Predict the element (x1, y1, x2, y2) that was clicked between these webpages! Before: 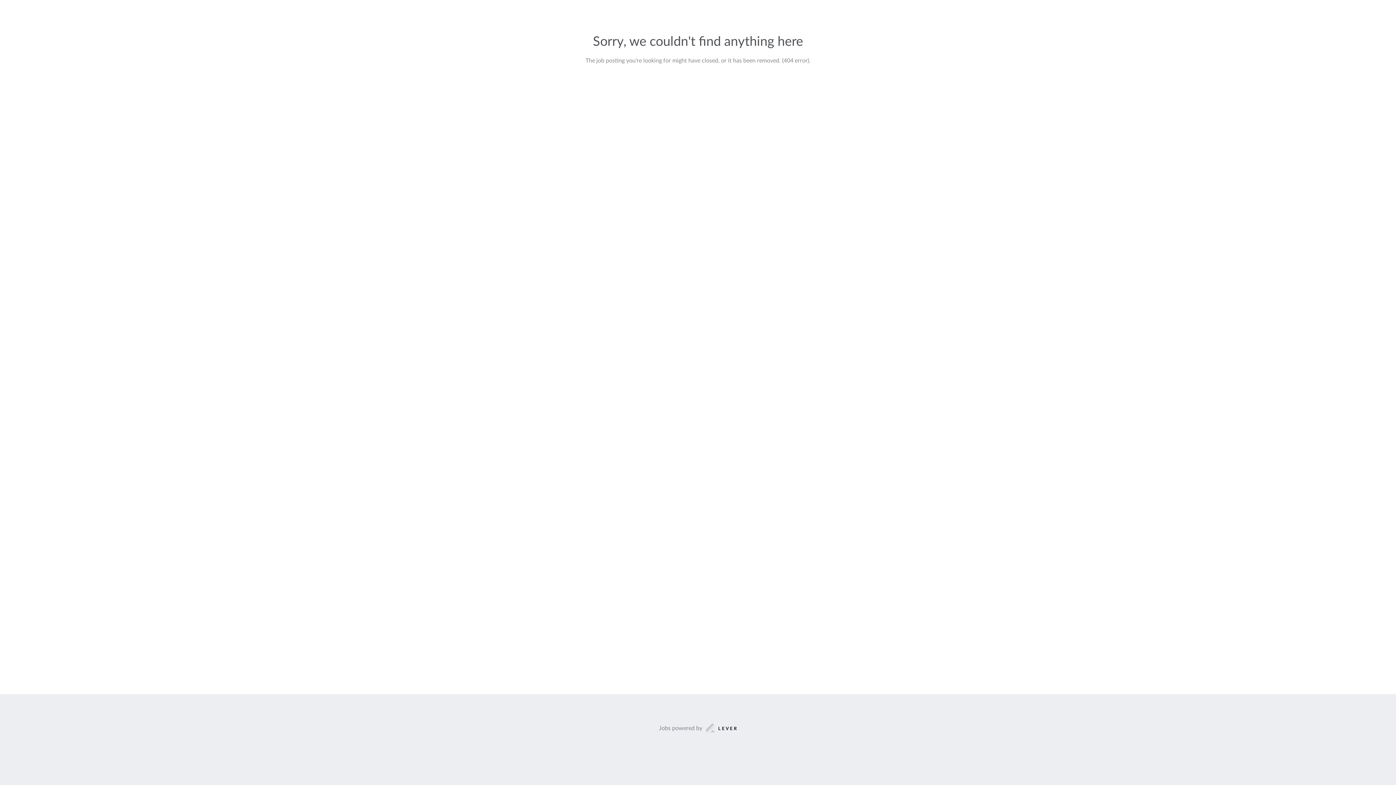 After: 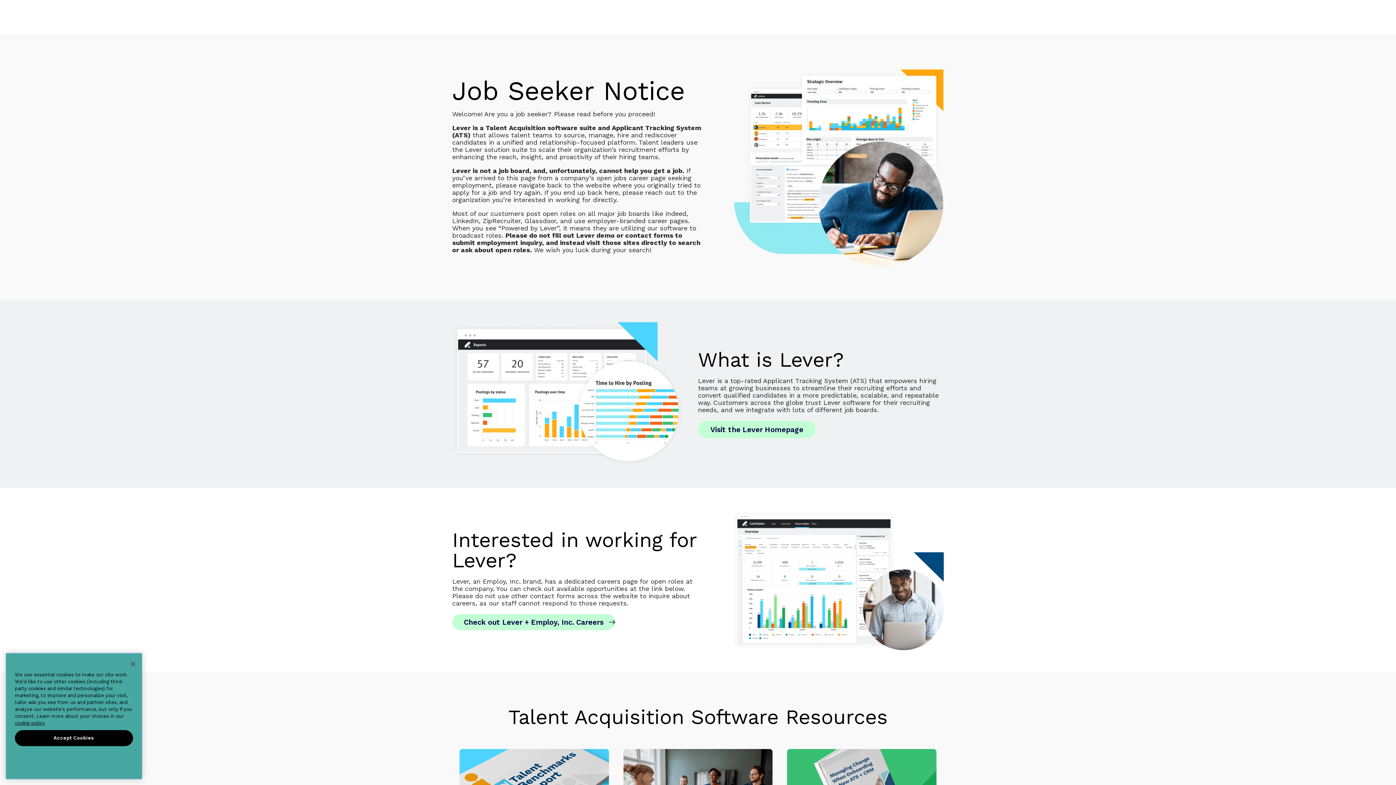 Action: bbox: (659, 723, 737, 733) label: Jobs powered by